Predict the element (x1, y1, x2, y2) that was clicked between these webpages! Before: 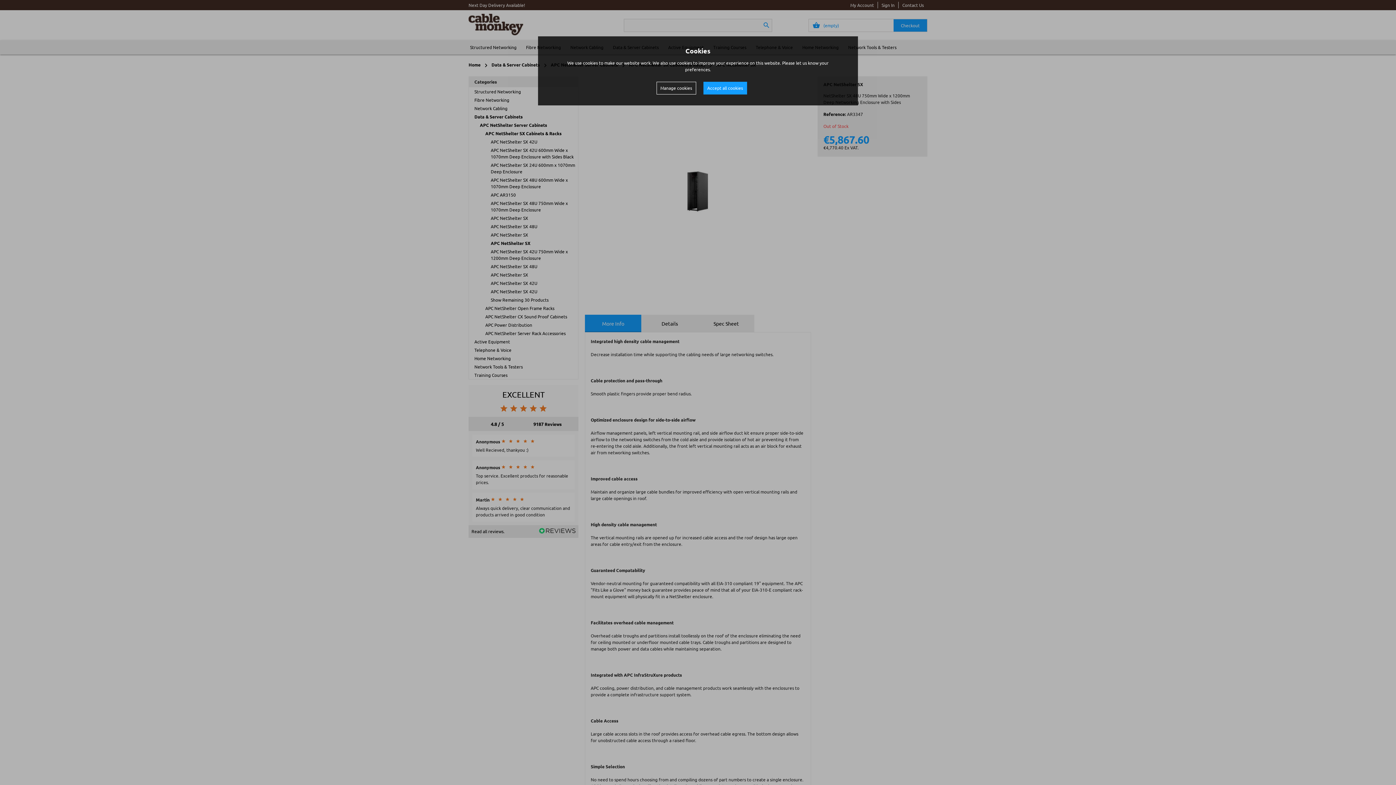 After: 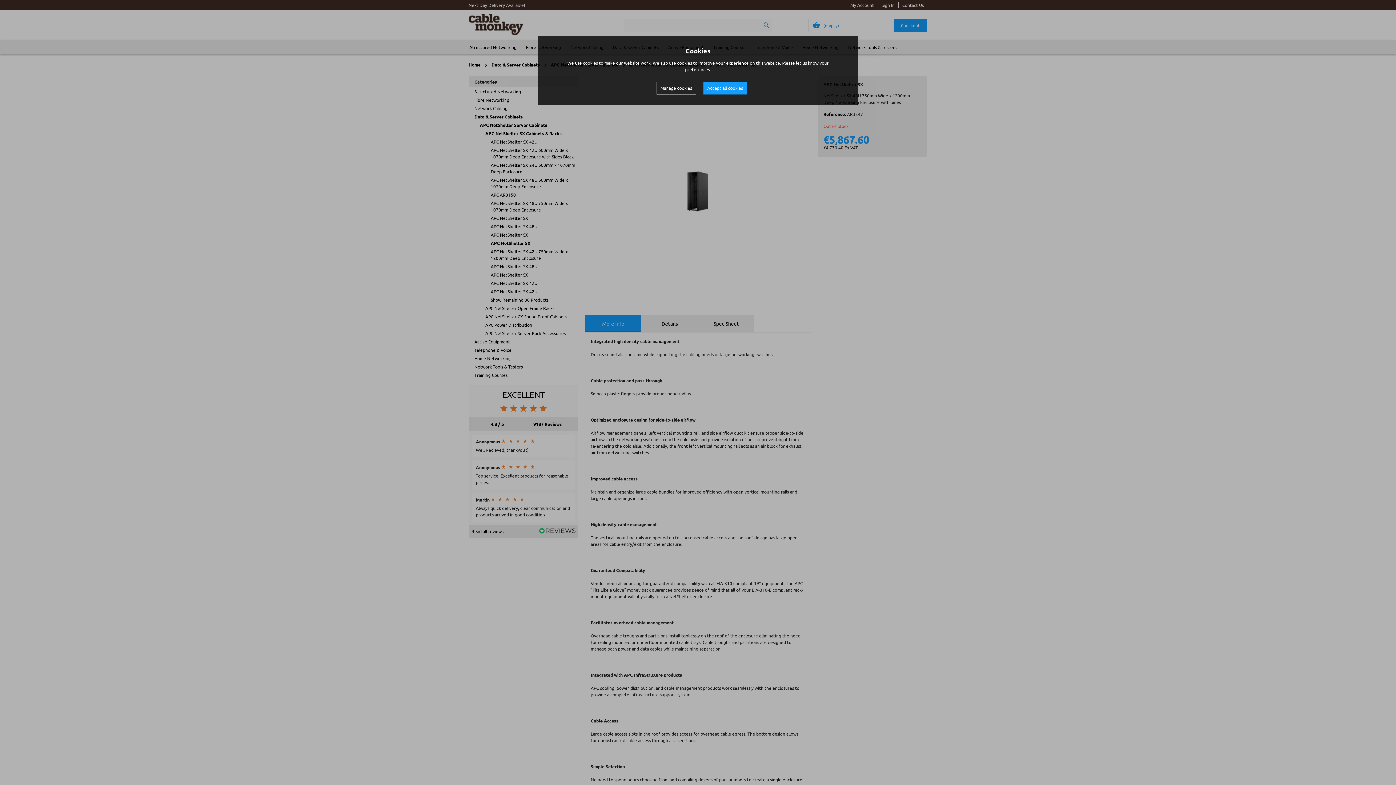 Action: label: Accept all cookies bbox: (703, 81, 747, 94)